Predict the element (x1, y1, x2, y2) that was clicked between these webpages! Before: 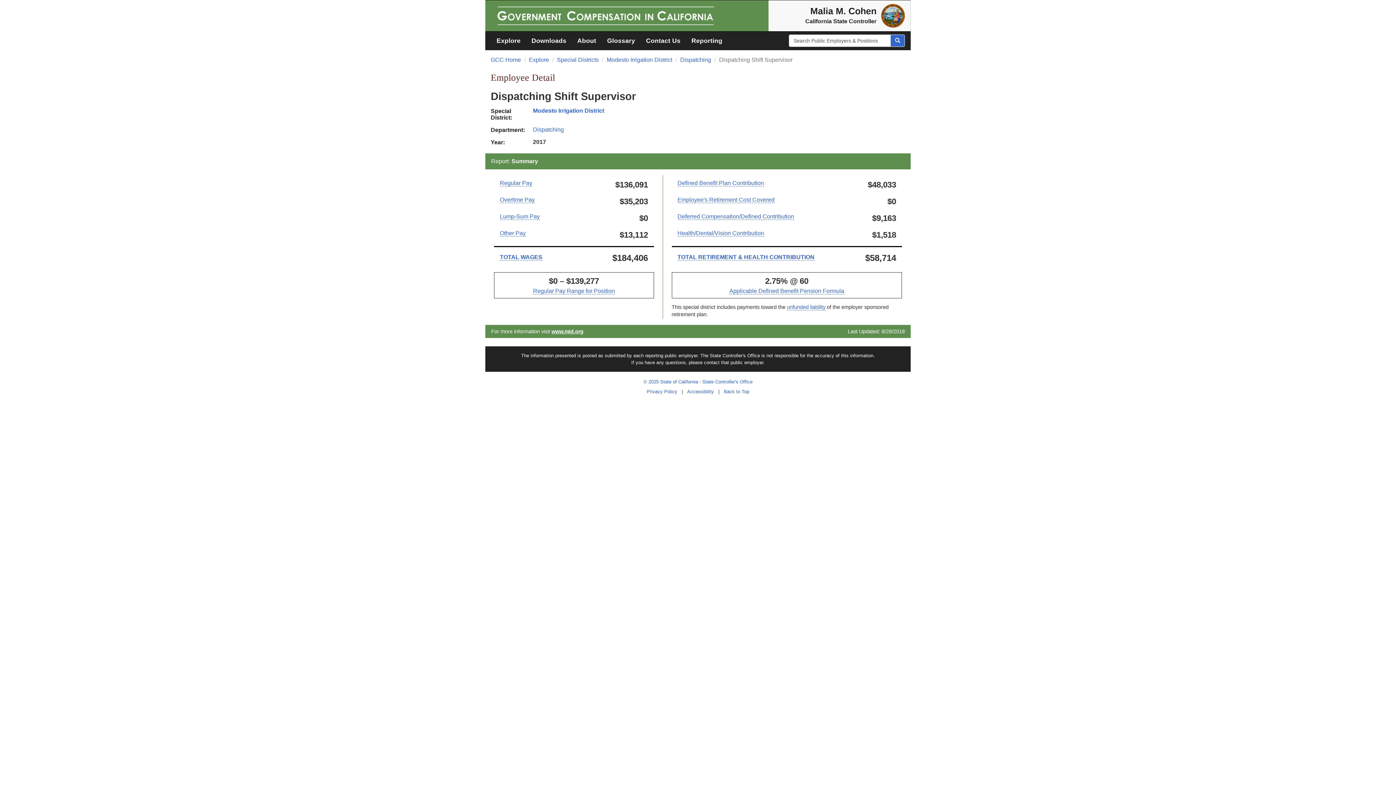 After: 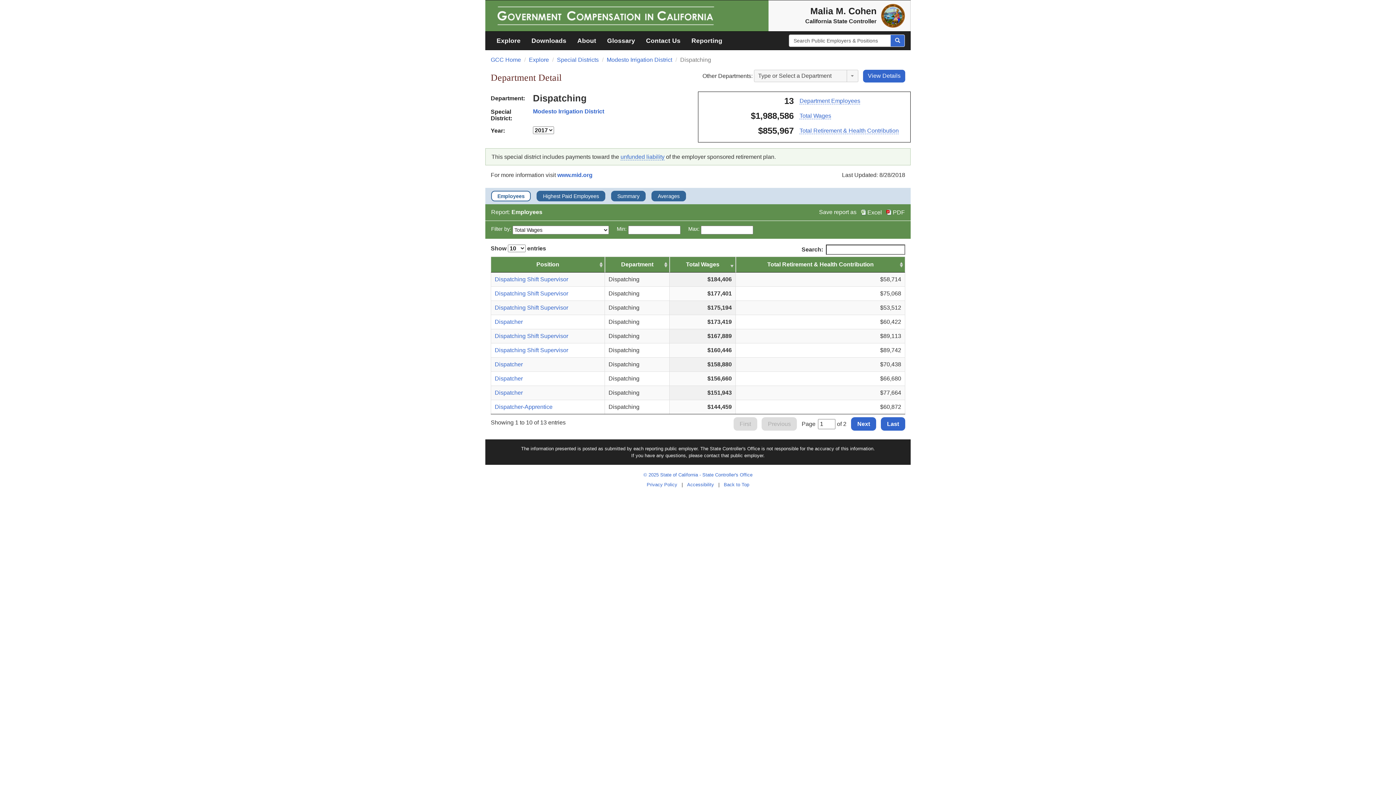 Action: label: Dispatching bbox: (533, 126, 564, 132)